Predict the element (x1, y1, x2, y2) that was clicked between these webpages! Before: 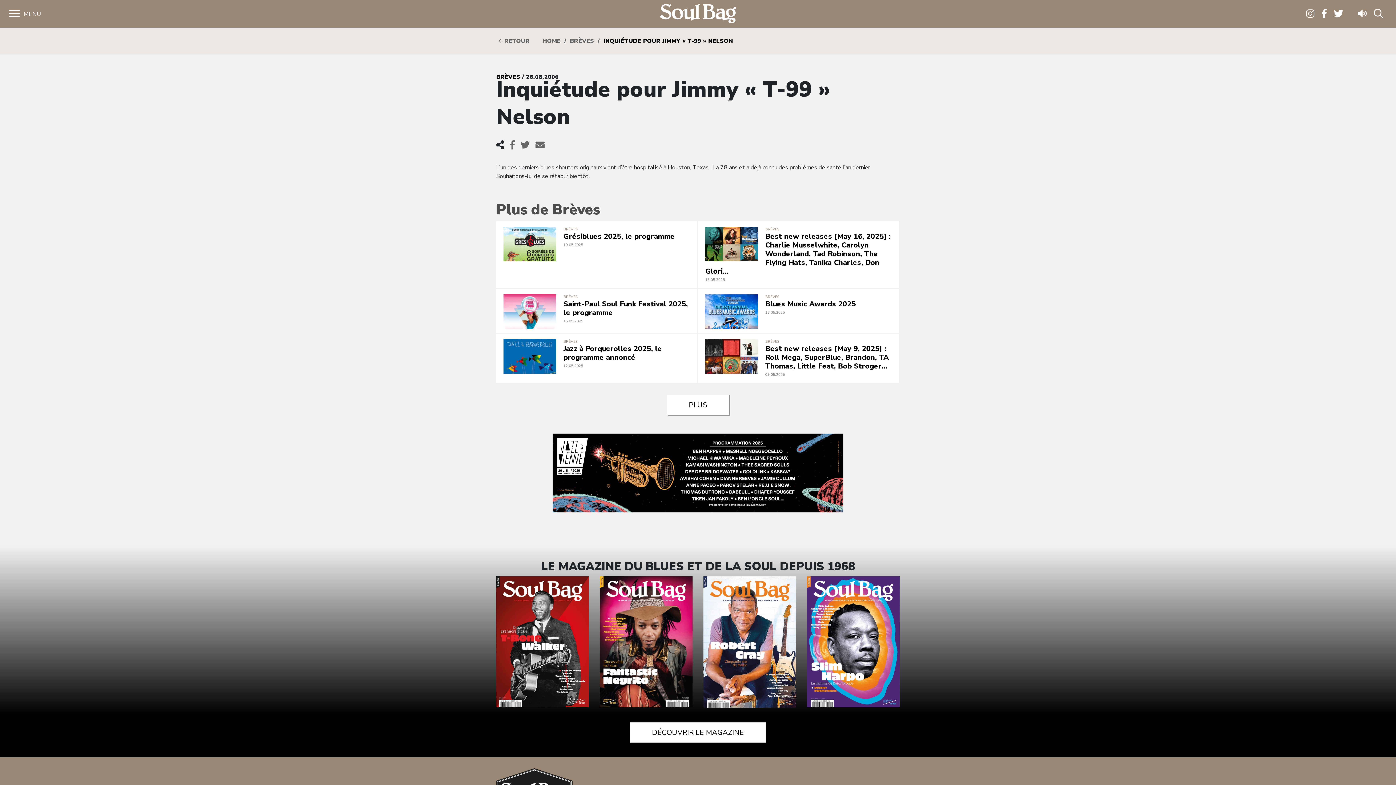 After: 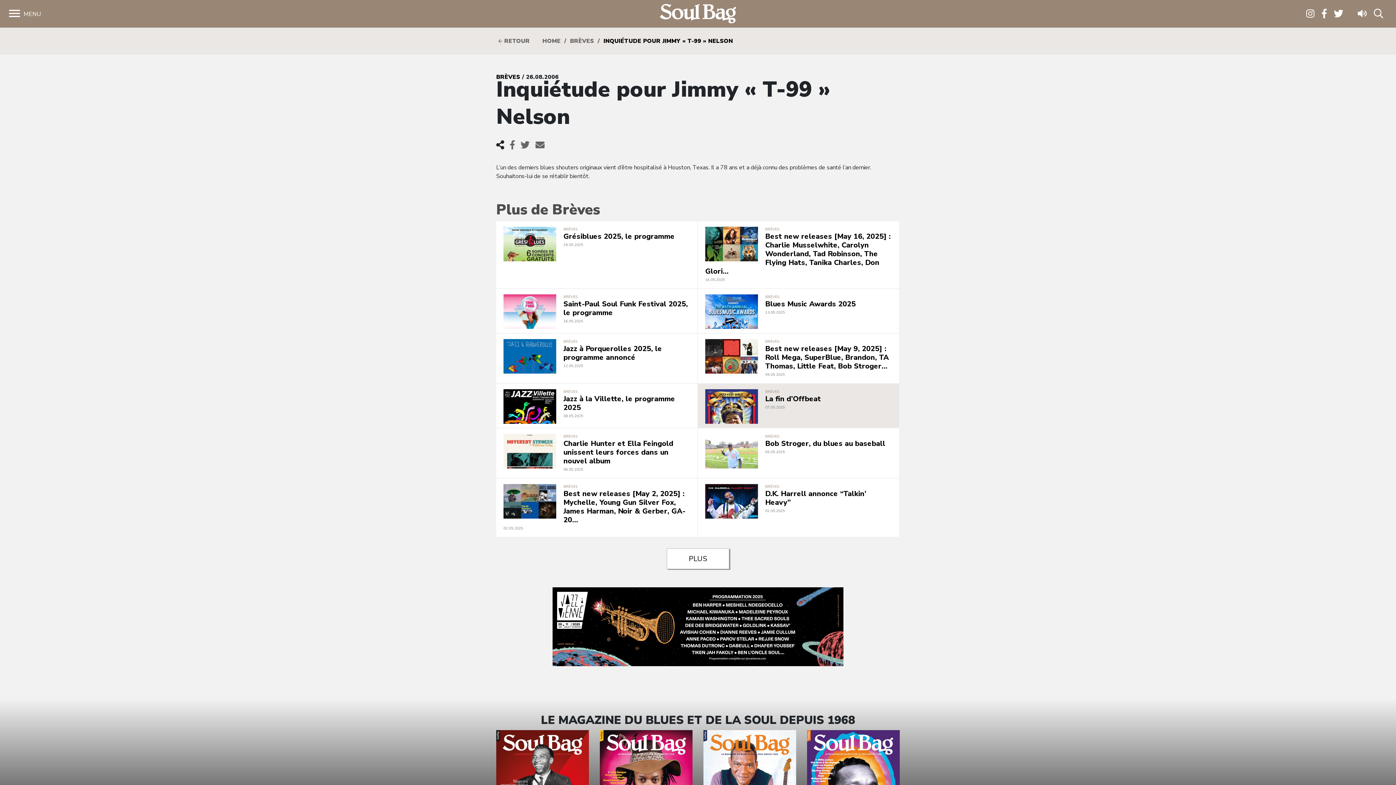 Action: bbox: (666, 394, 729, 415) label: PLUS